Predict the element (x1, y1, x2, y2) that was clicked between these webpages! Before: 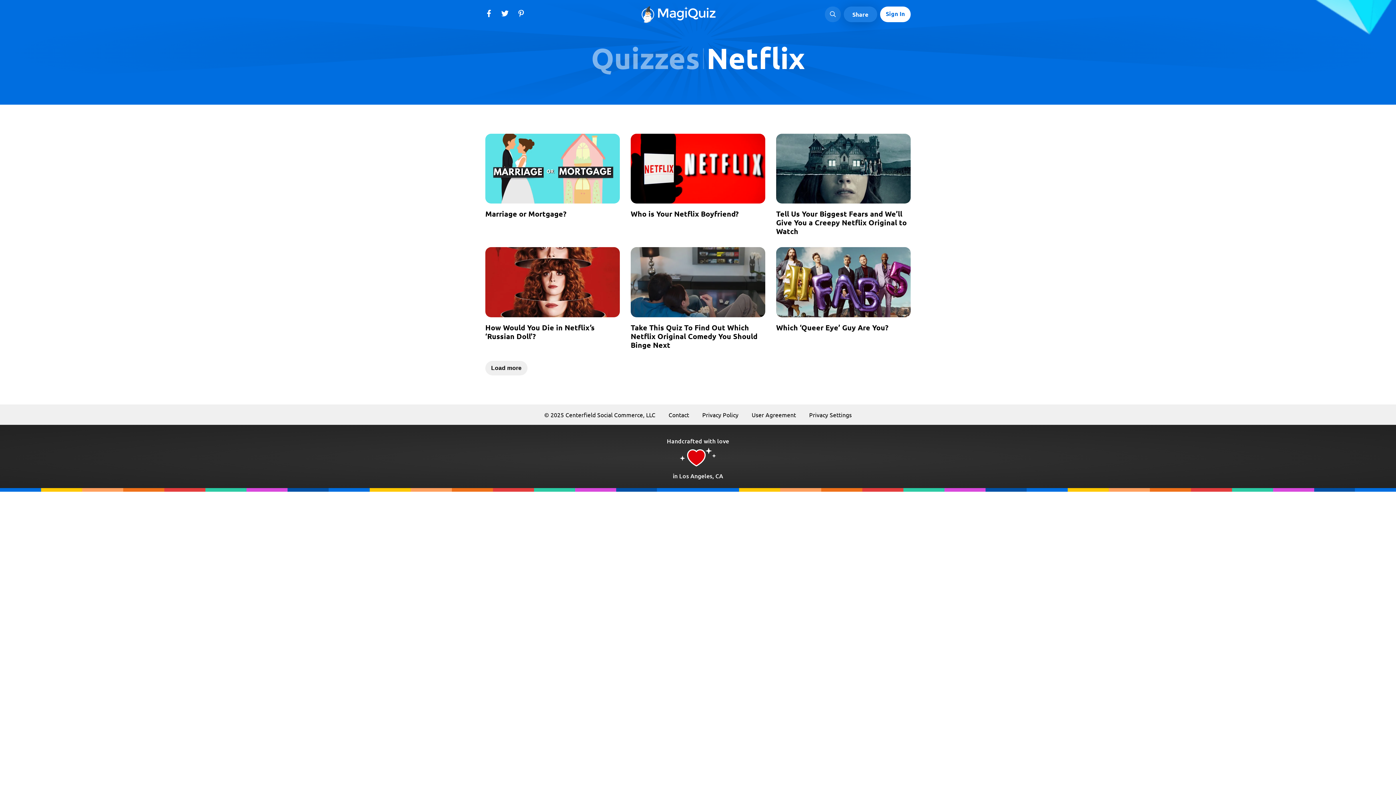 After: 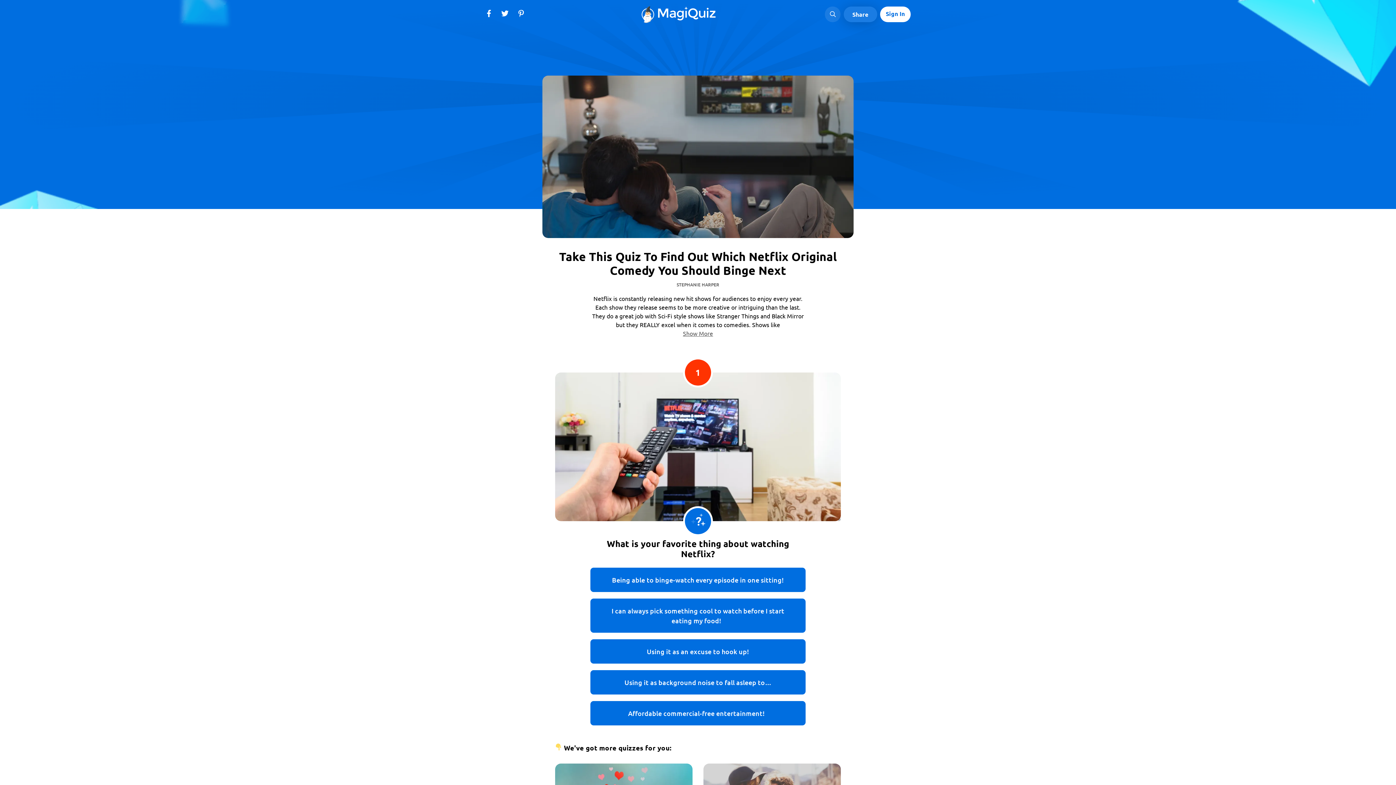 Action: bbox: (630, 247, 765, 317)